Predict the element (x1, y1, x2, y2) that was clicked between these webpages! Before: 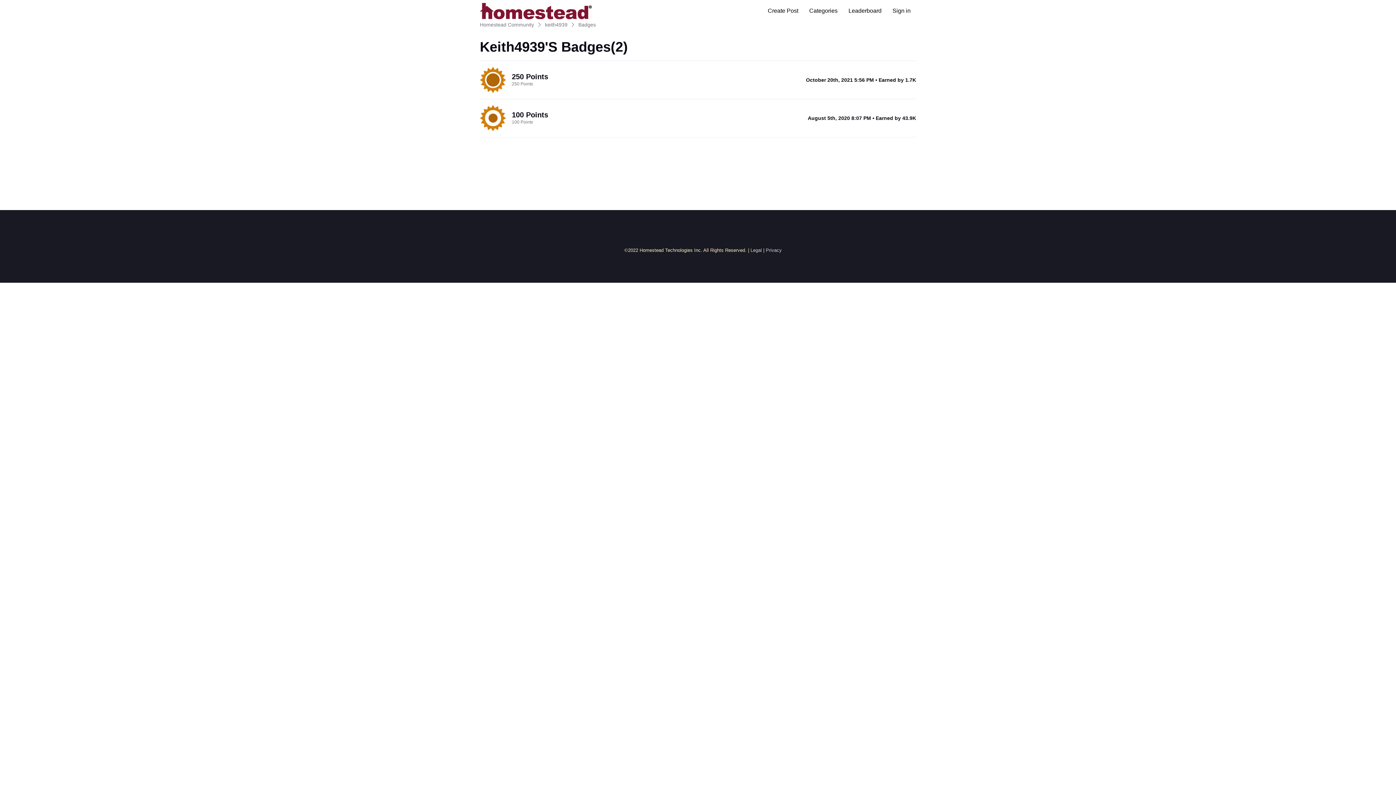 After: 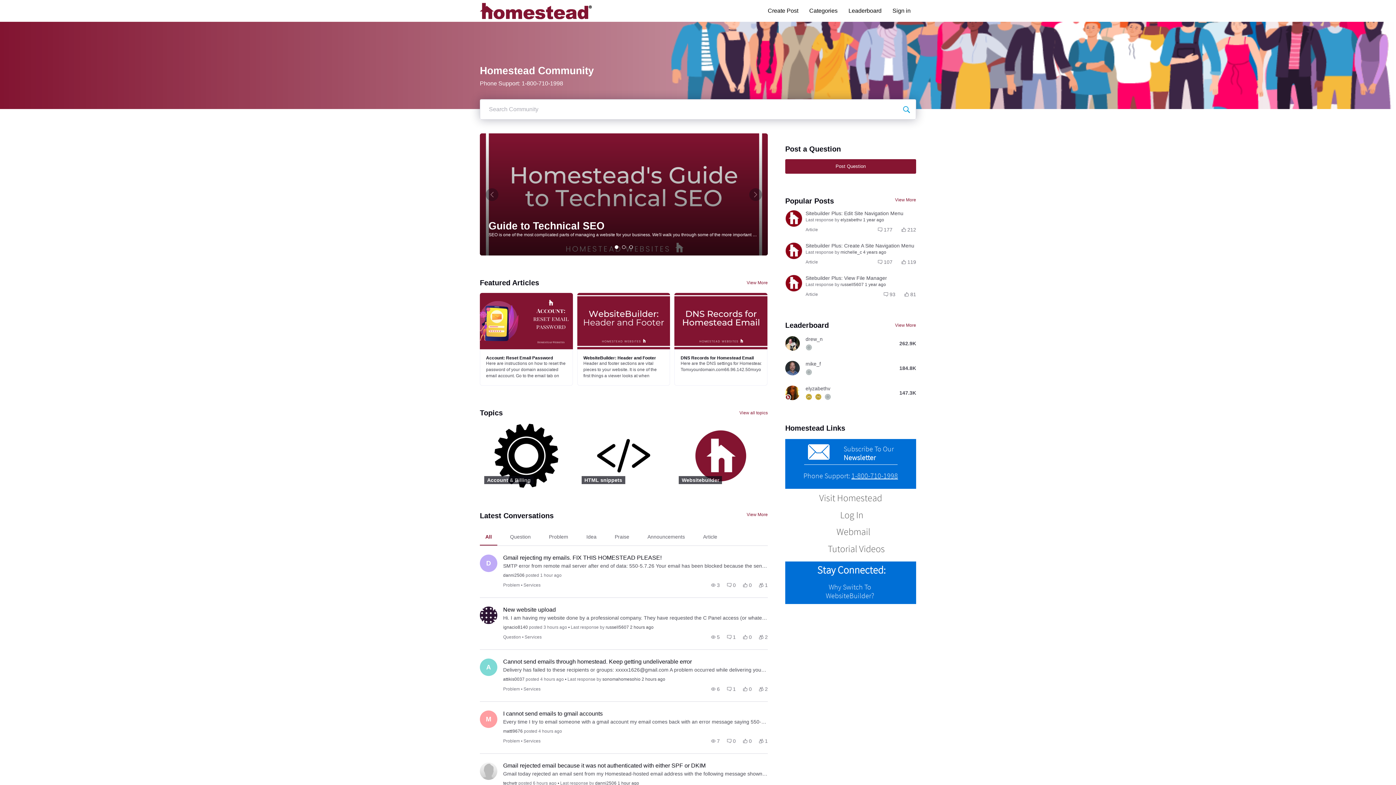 Action: bbox: (480, 0, 592, 21) label: Homestead Community